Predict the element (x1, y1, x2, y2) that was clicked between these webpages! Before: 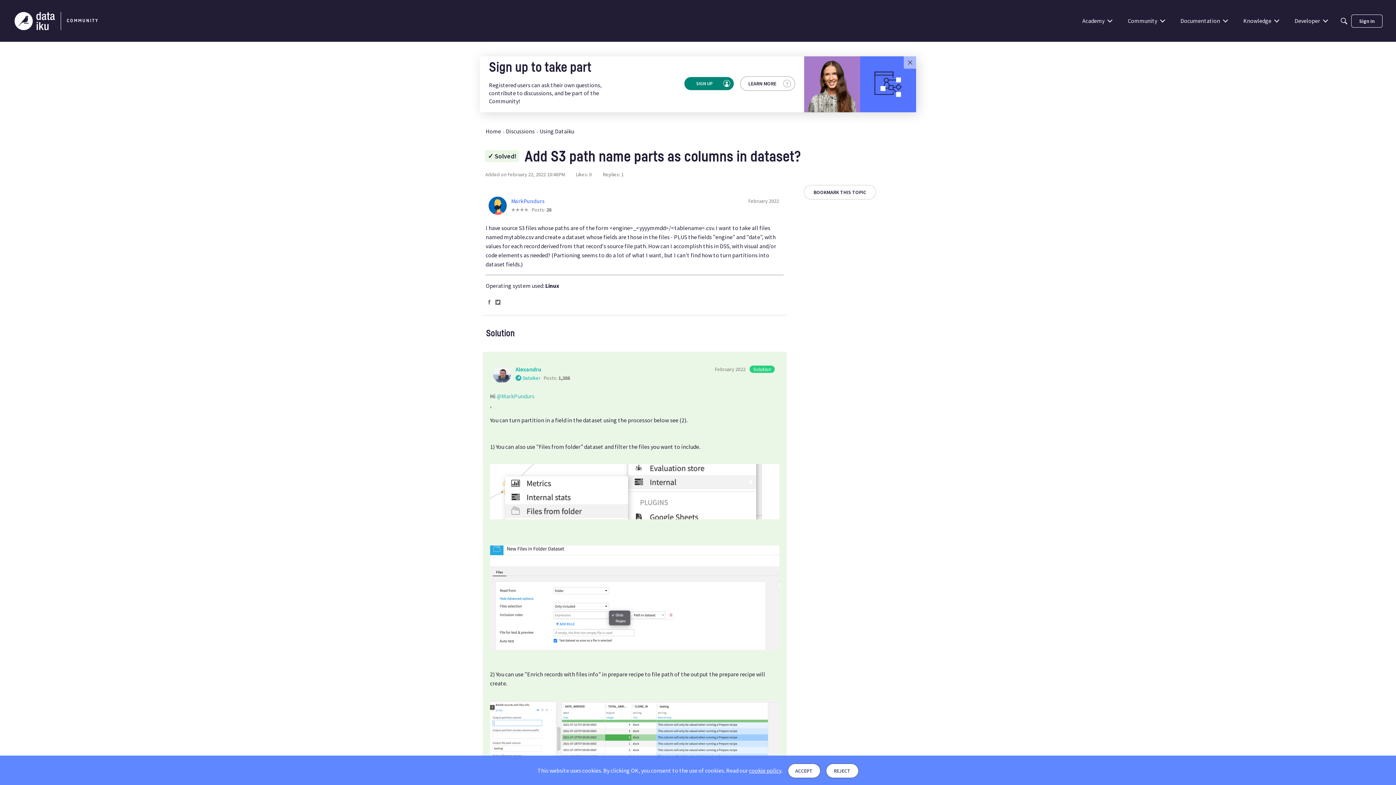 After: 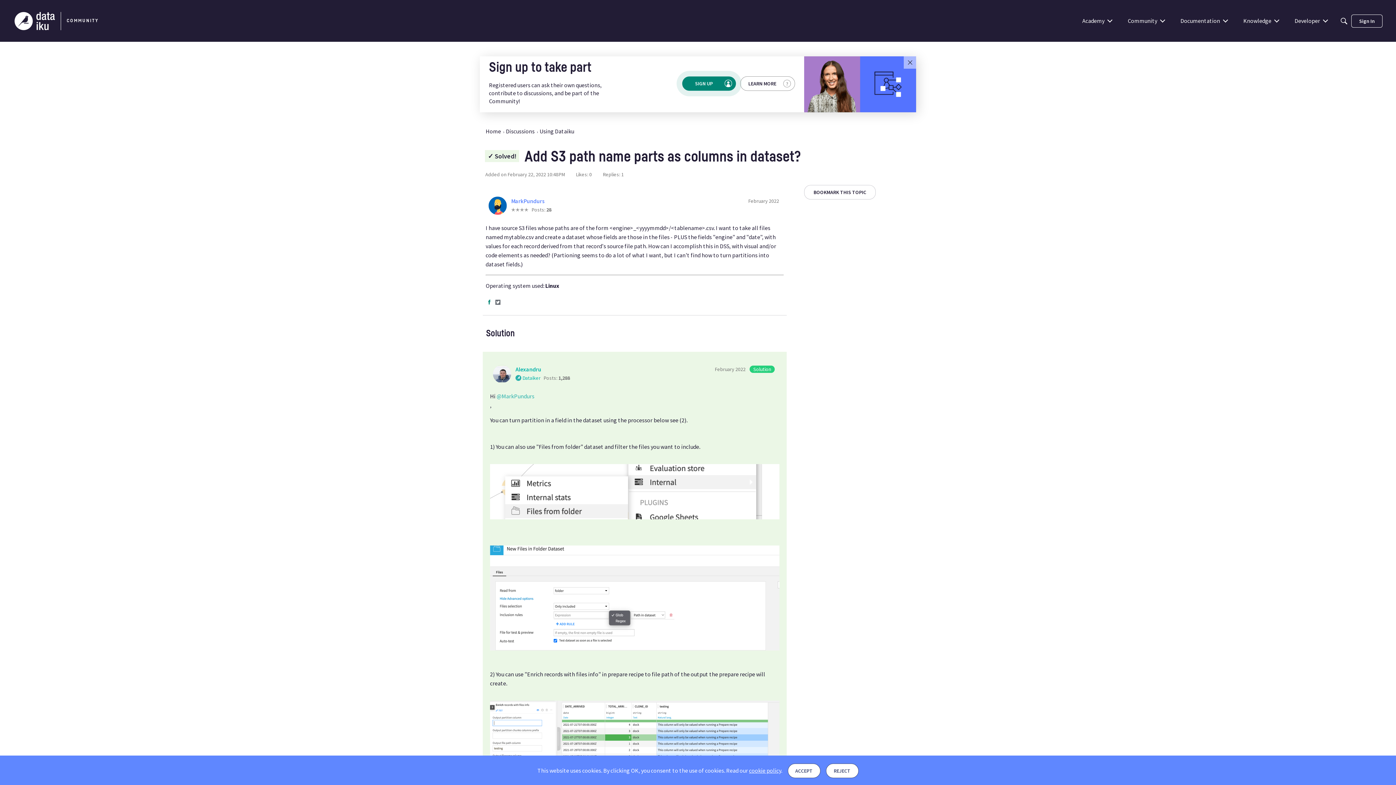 Action: bbox: (486, 299, 493, 306) label: Share on Facebook